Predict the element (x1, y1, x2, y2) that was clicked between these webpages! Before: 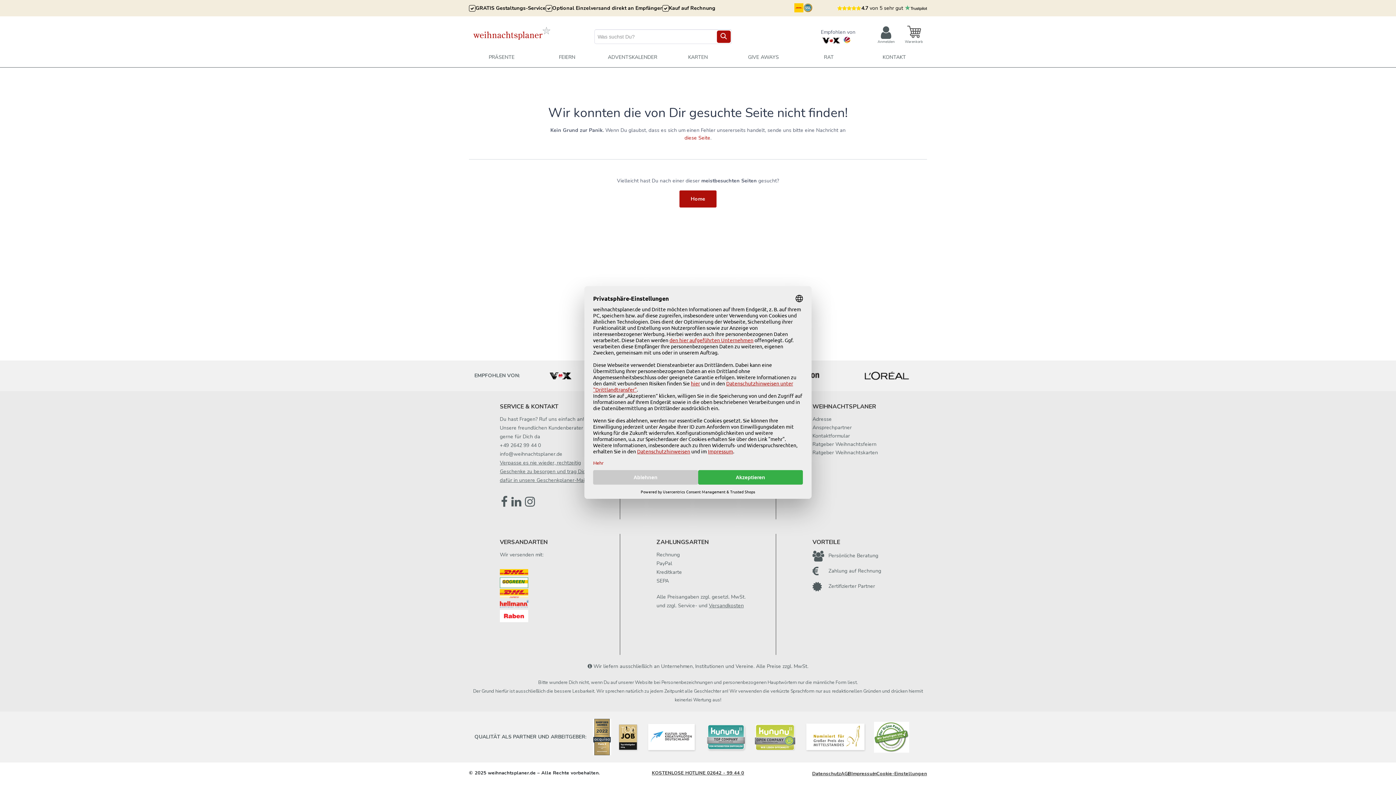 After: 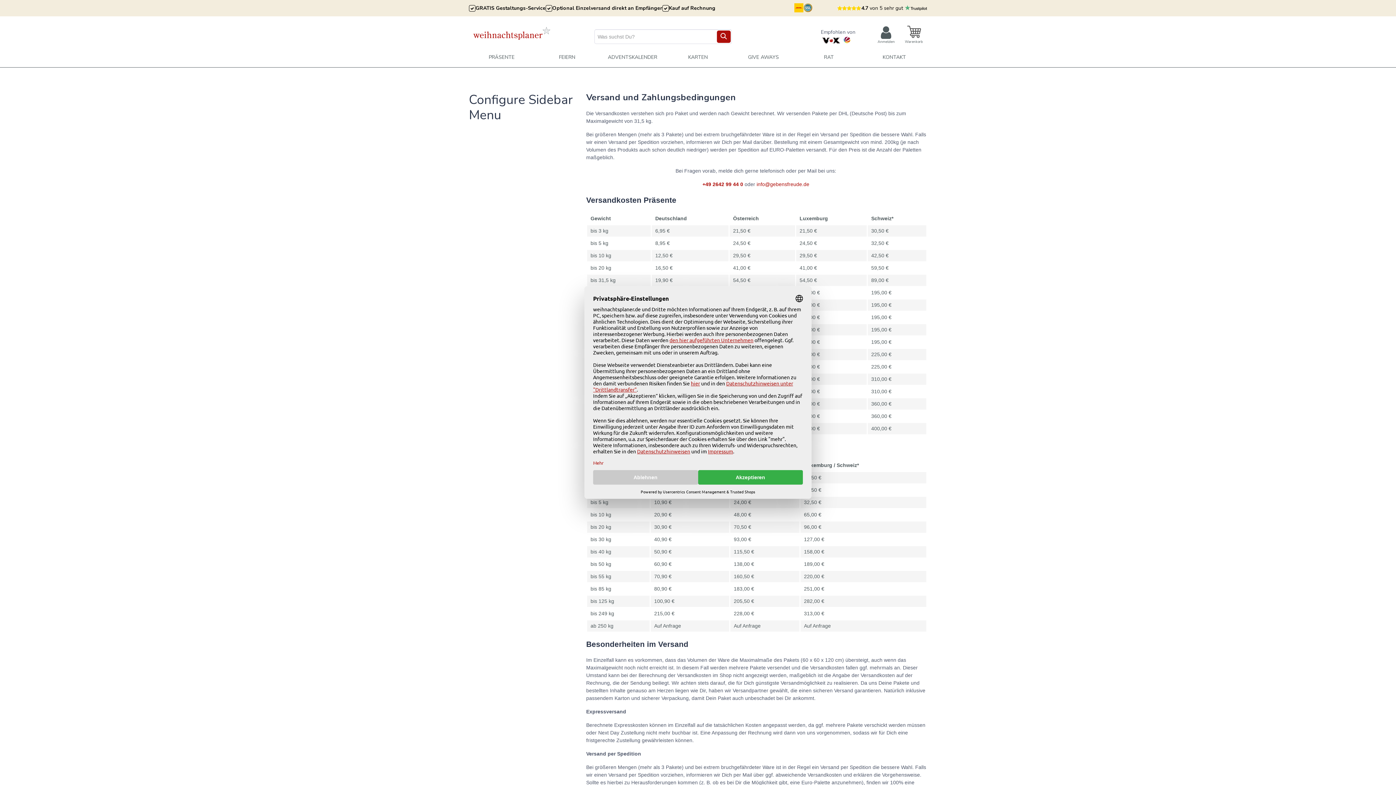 Action: bbox: (709, 602, 744, 609) label: Versandkosten